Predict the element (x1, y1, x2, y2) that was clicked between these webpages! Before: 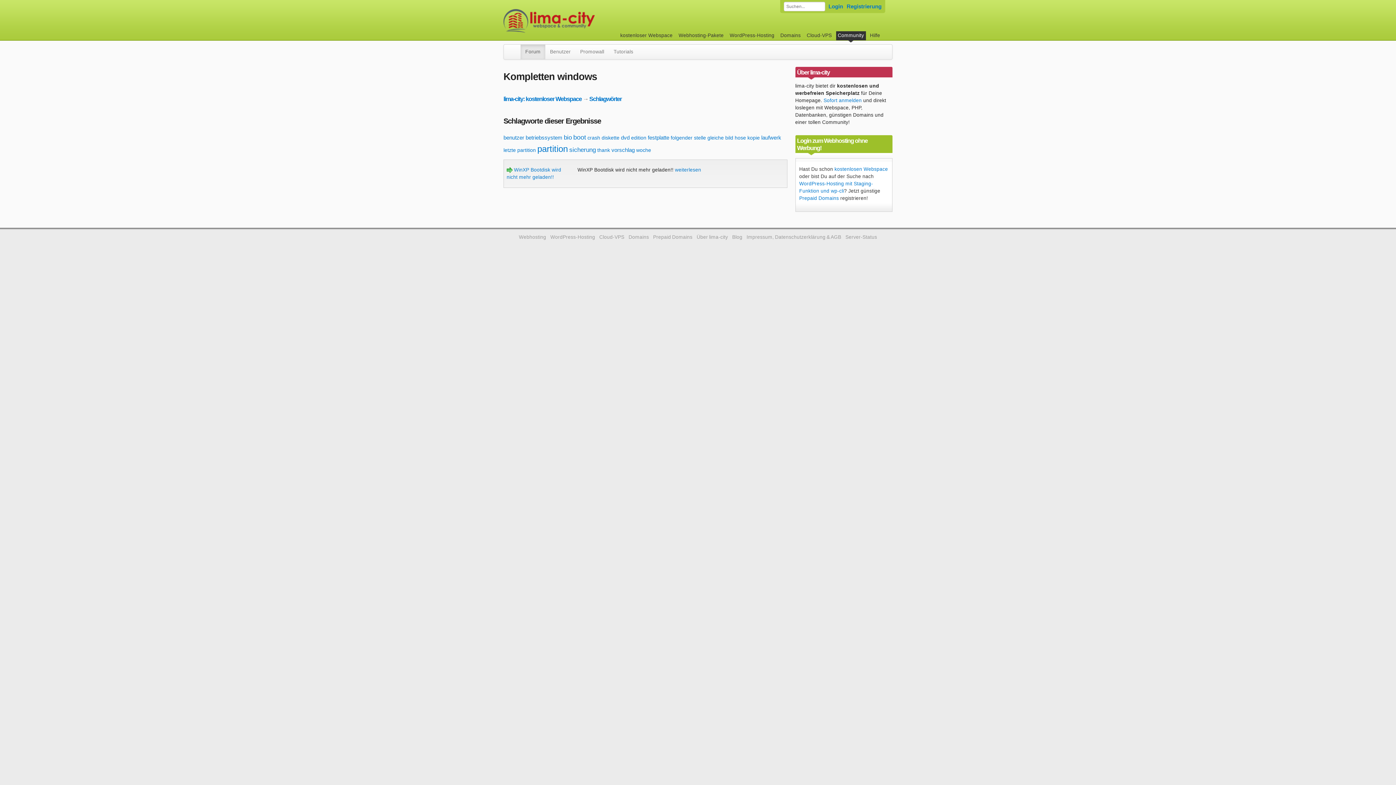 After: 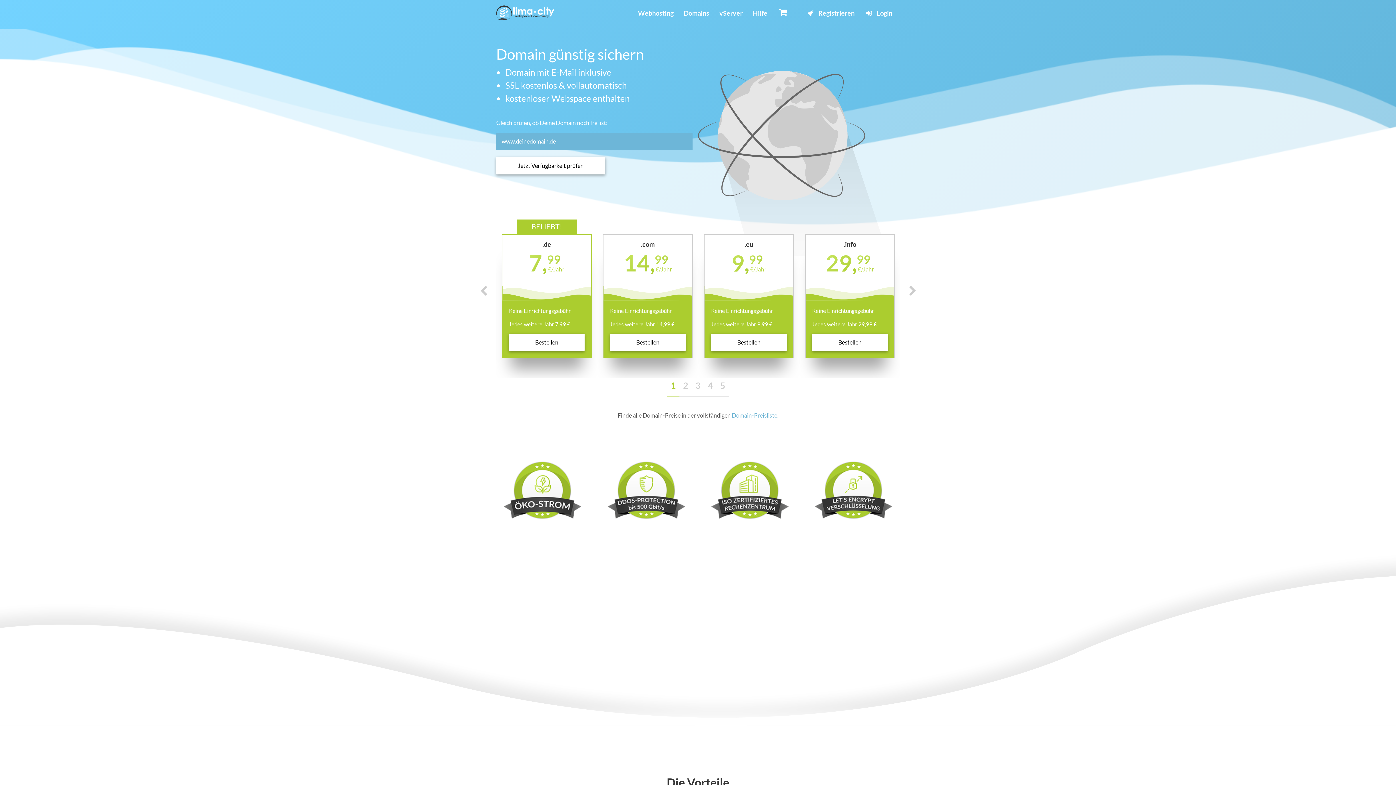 Action: label: Domains bbox: (778, 31, 802, 40)